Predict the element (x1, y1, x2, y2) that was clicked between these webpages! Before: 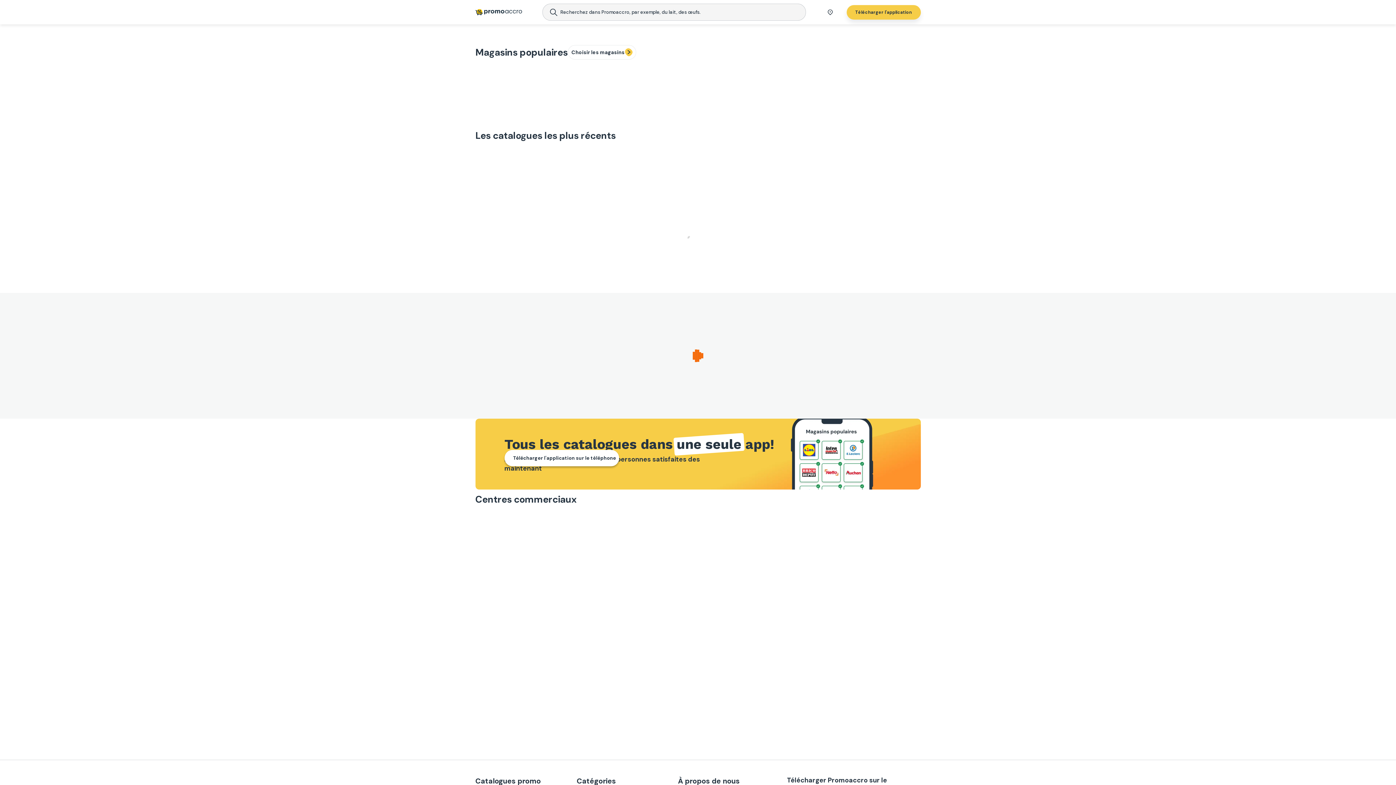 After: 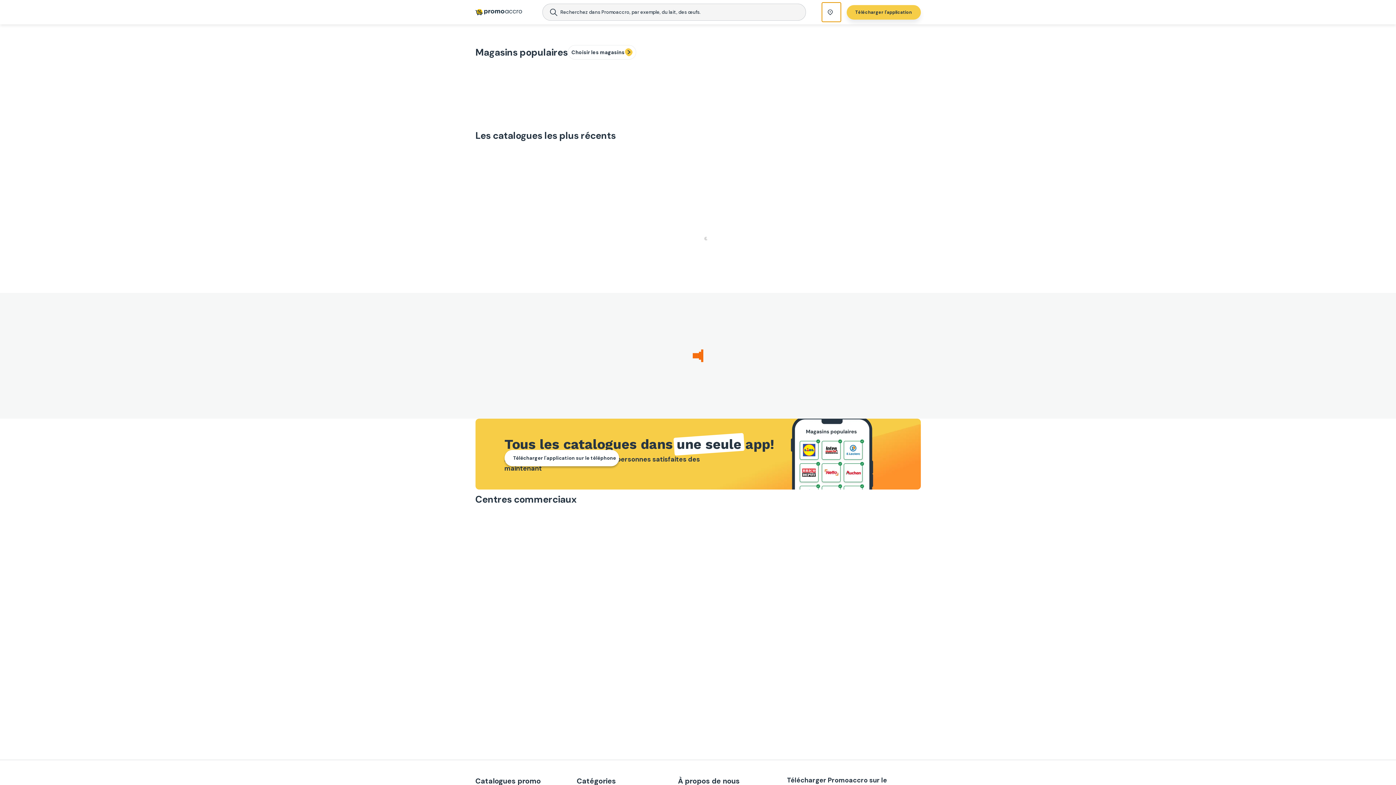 Action: label: set localization bbox: (822, 2, 840, 21)